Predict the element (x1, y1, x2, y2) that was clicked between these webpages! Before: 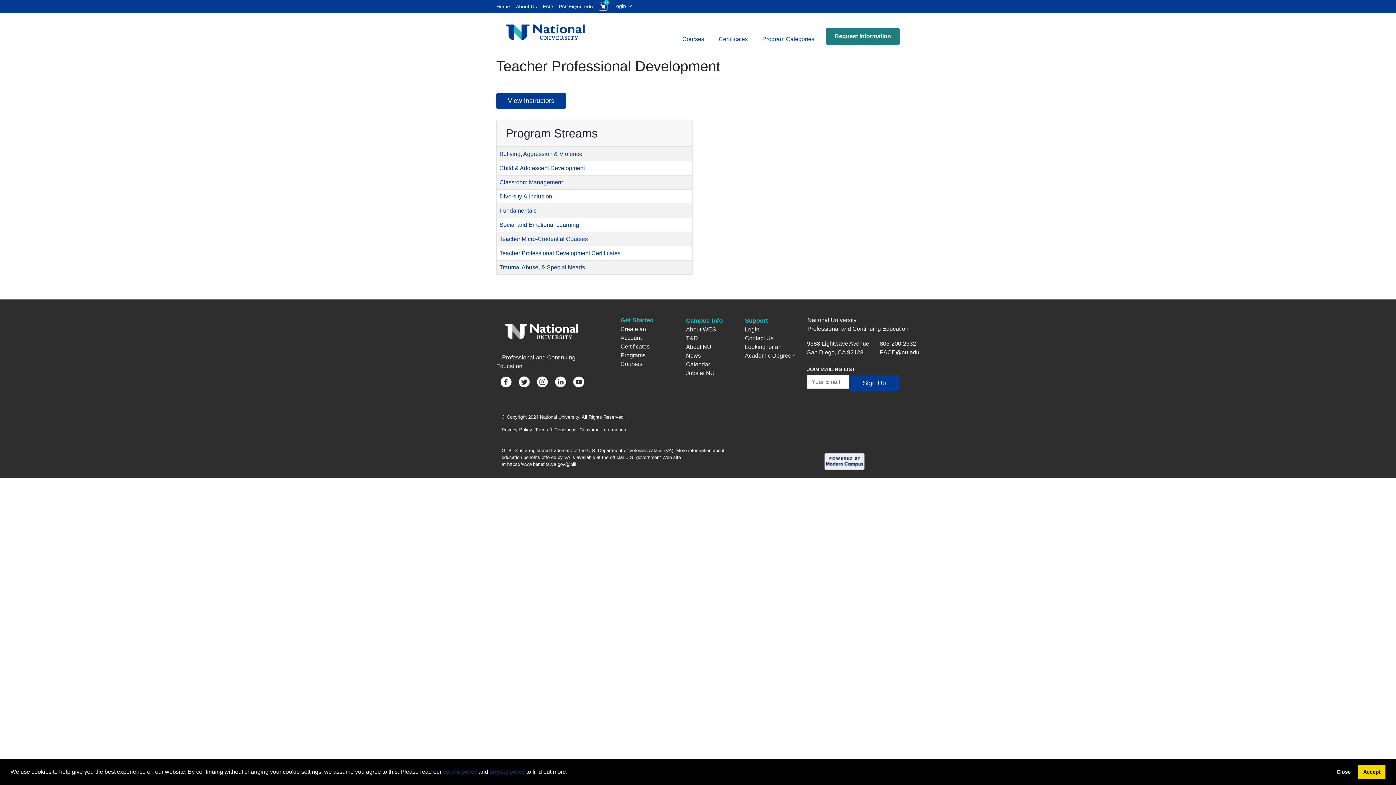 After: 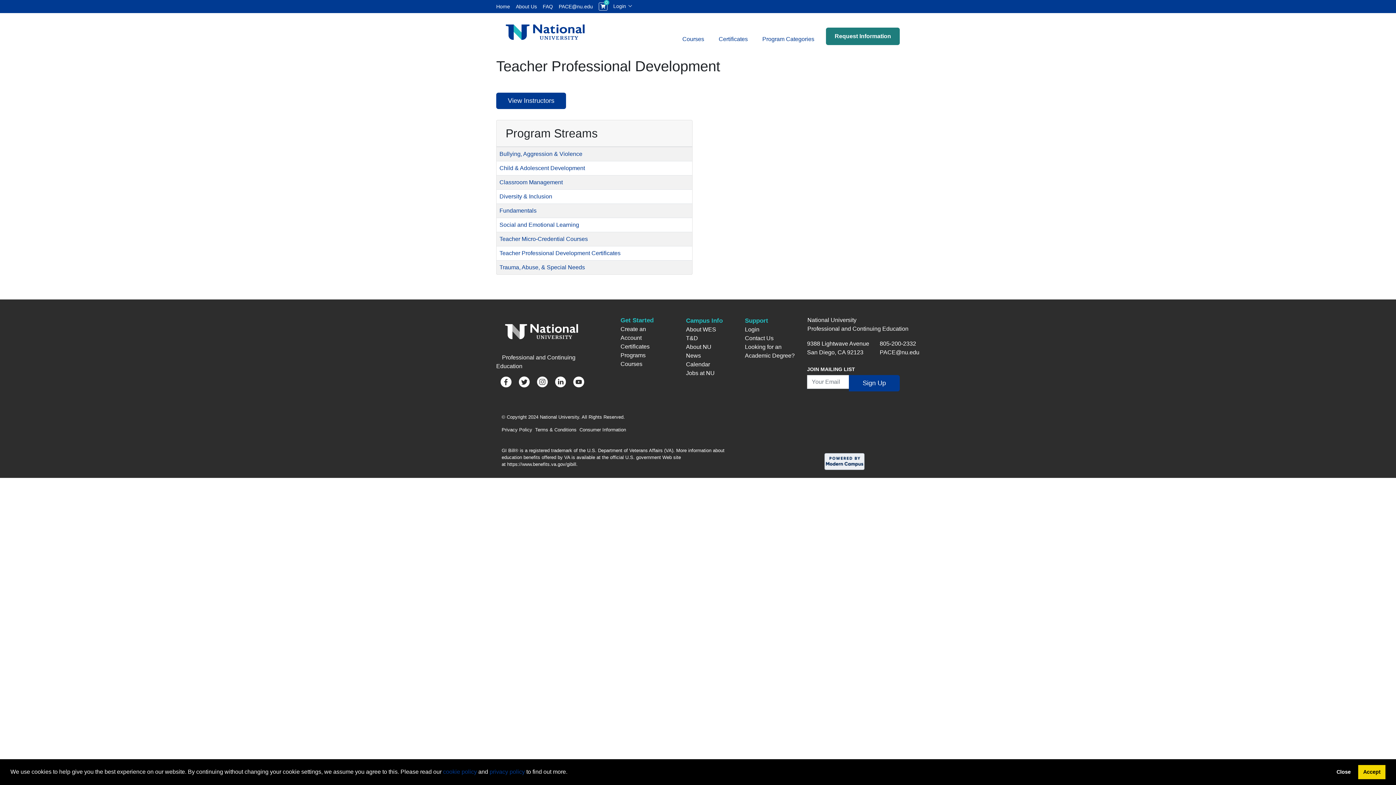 Action: bbox: (555, 378, 566, 384)